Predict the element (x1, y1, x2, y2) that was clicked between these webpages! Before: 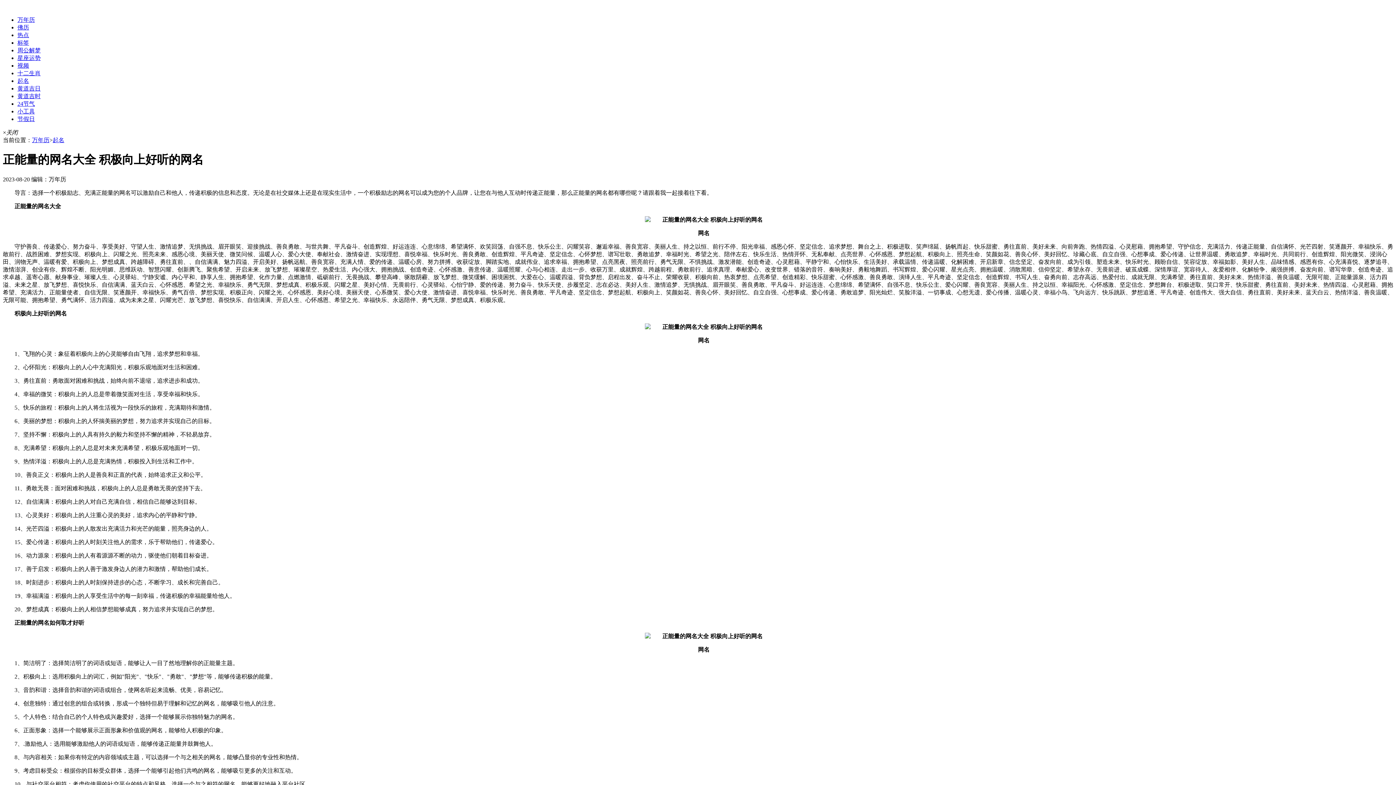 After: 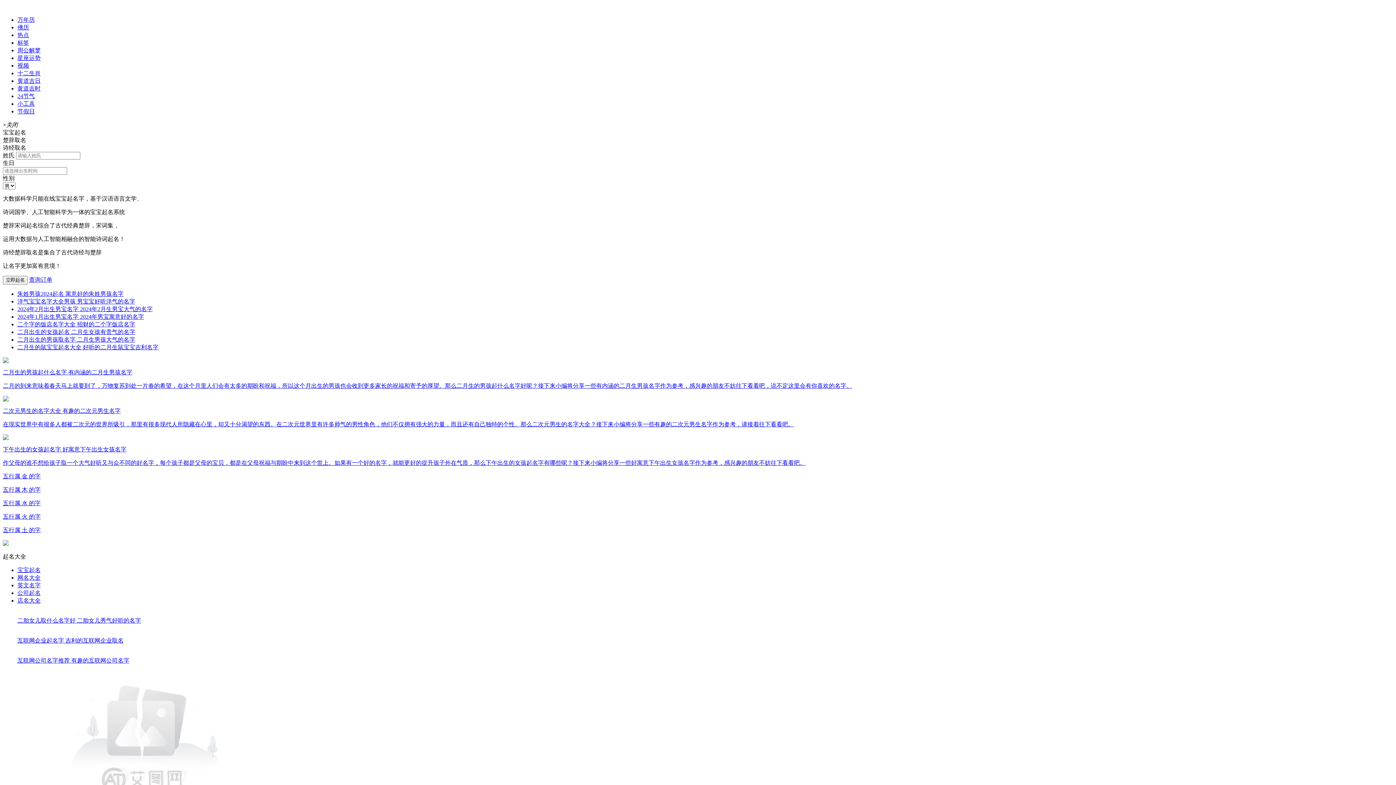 Action: bbox: (52, 137, 64, 143) label: 起名